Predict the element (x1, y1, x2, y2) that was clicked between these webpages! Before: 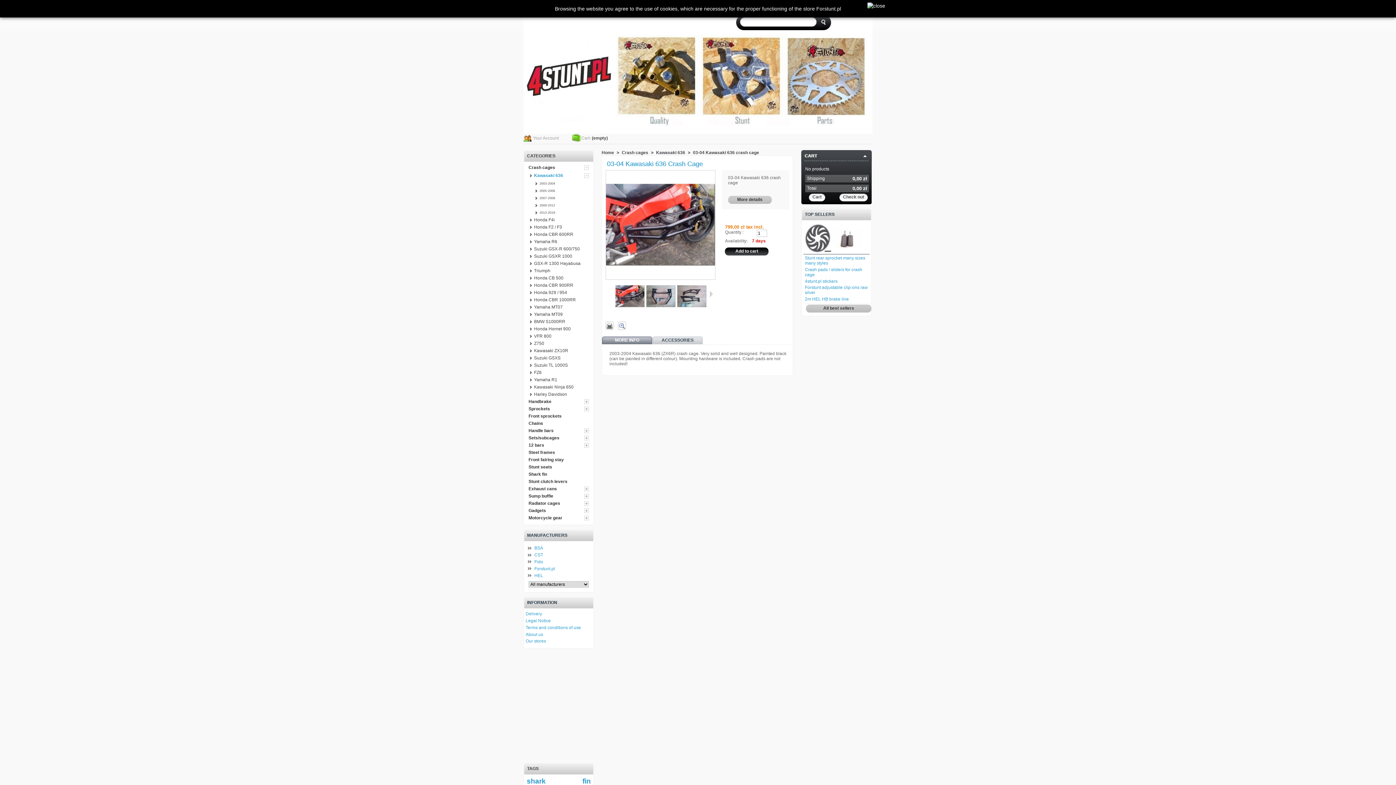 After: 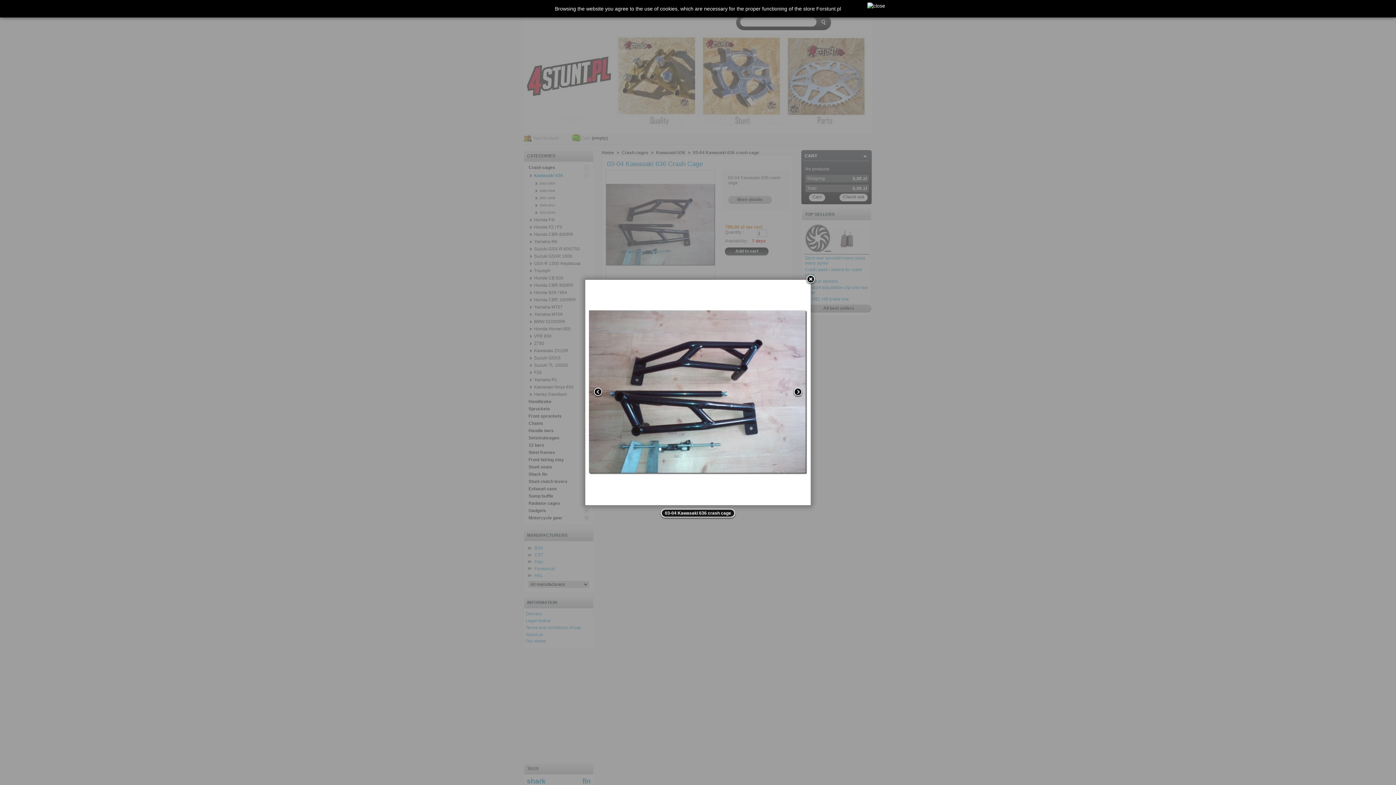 Action: bbox: (677, 306, 706, 312)